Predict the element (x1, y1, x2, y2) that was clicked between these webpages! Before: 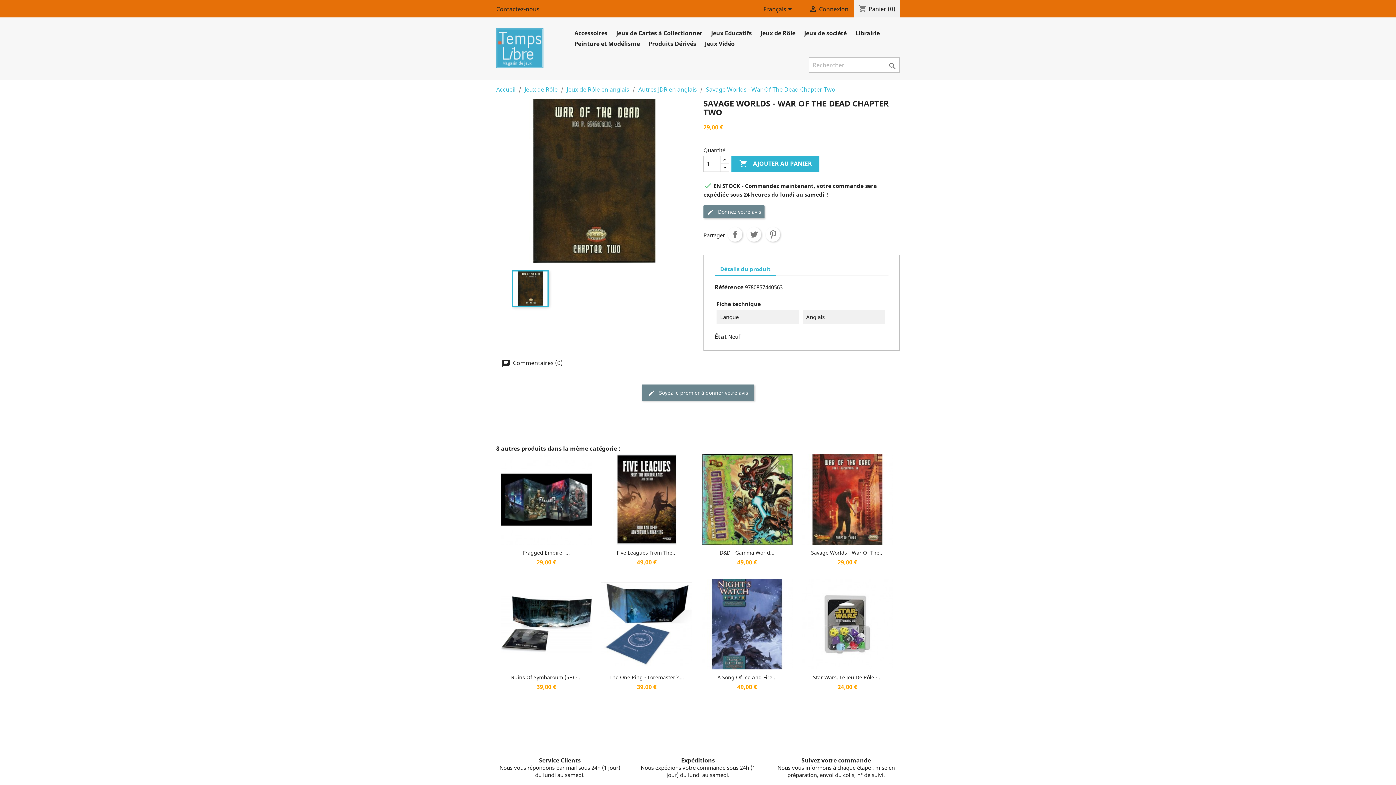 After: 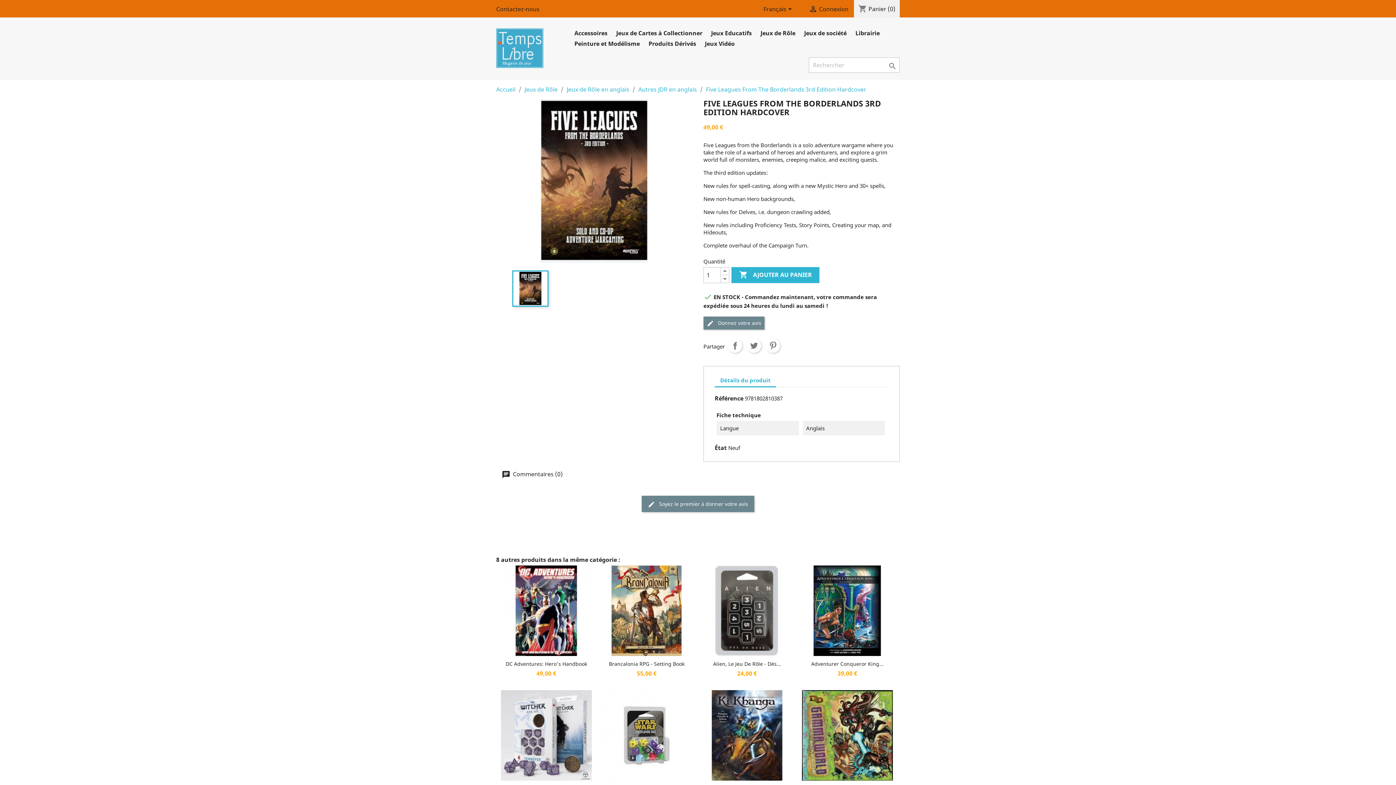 Action: label: Five Leagues From The... bbox: (616, 549, 676, 556)